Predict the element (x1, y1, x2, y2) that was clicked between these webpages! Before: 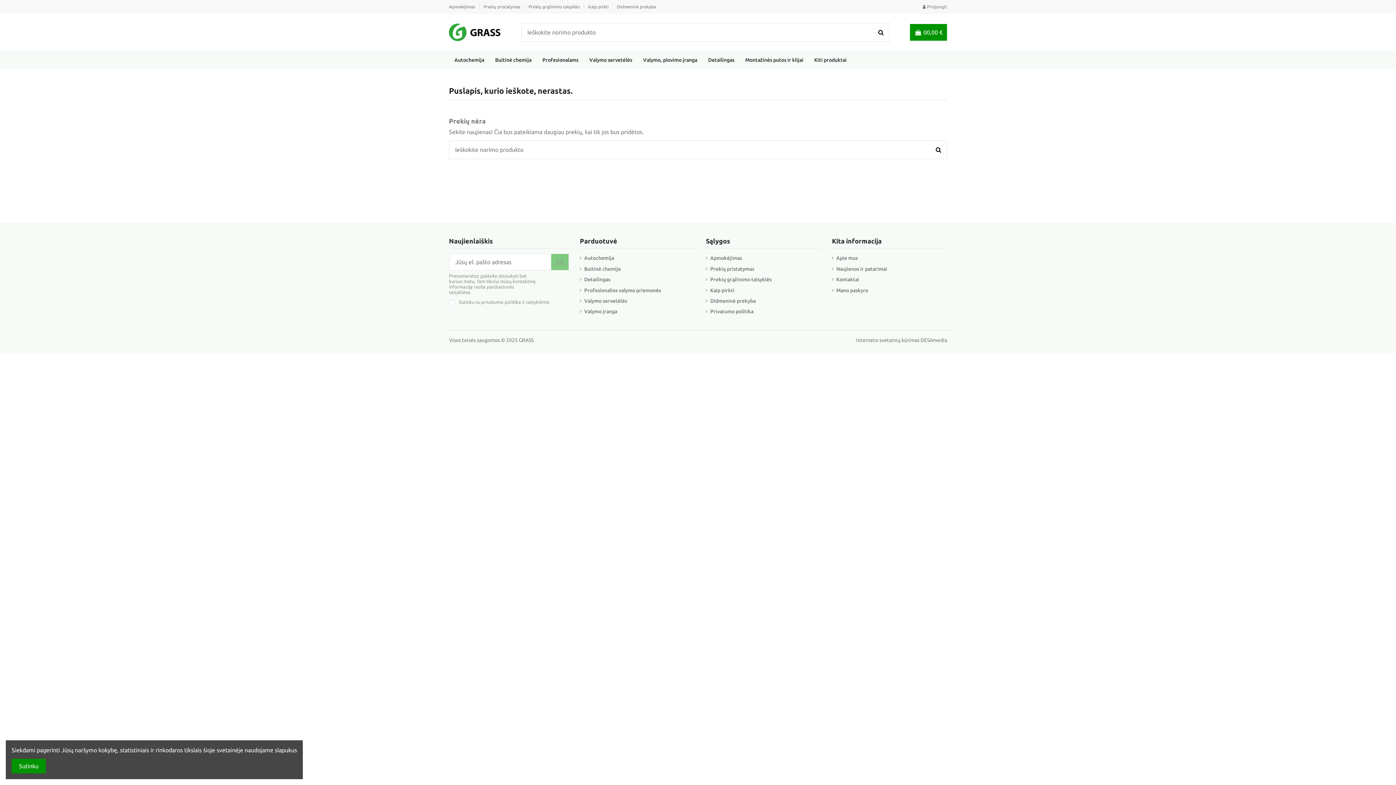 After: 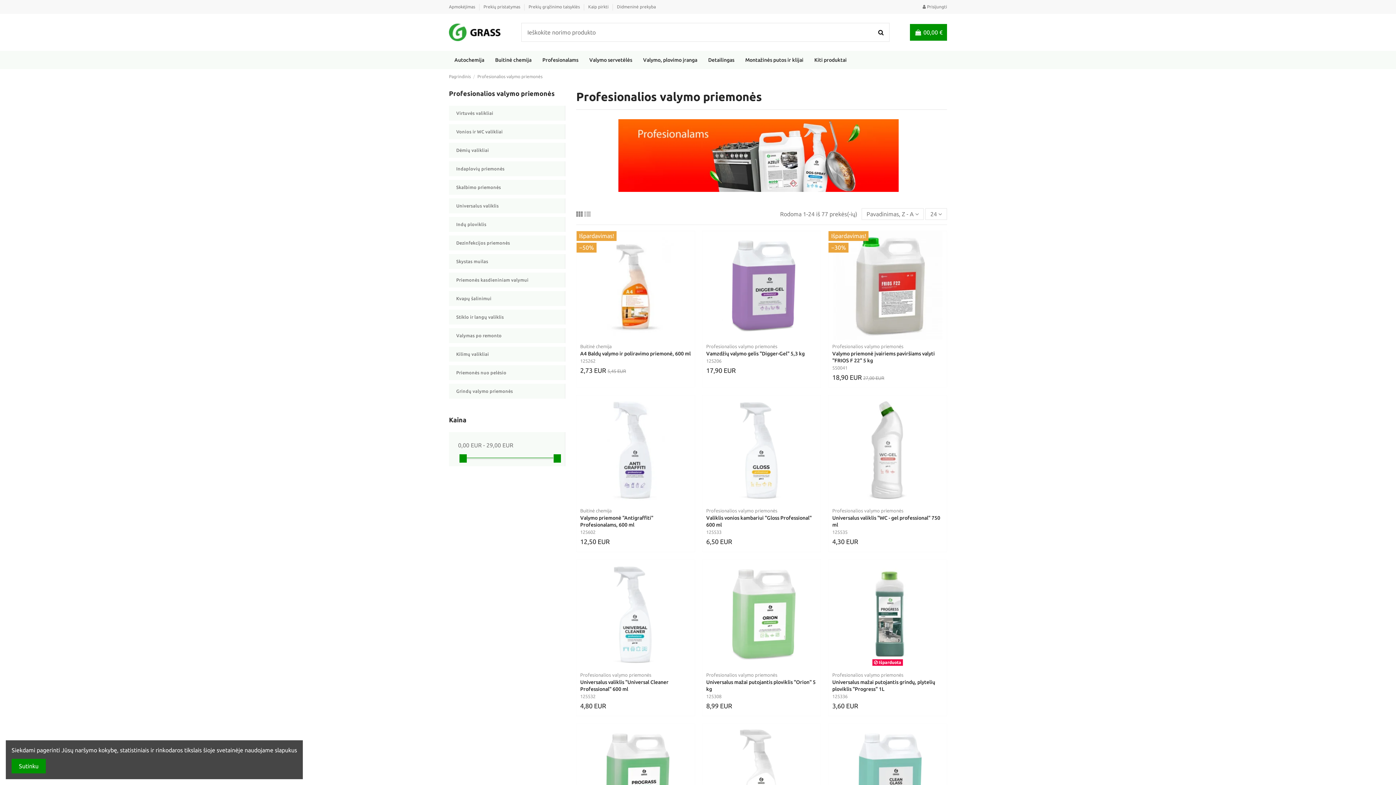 Action: bbox: (580, 286, 661, 294) label: Profesionalios valymo priemonės